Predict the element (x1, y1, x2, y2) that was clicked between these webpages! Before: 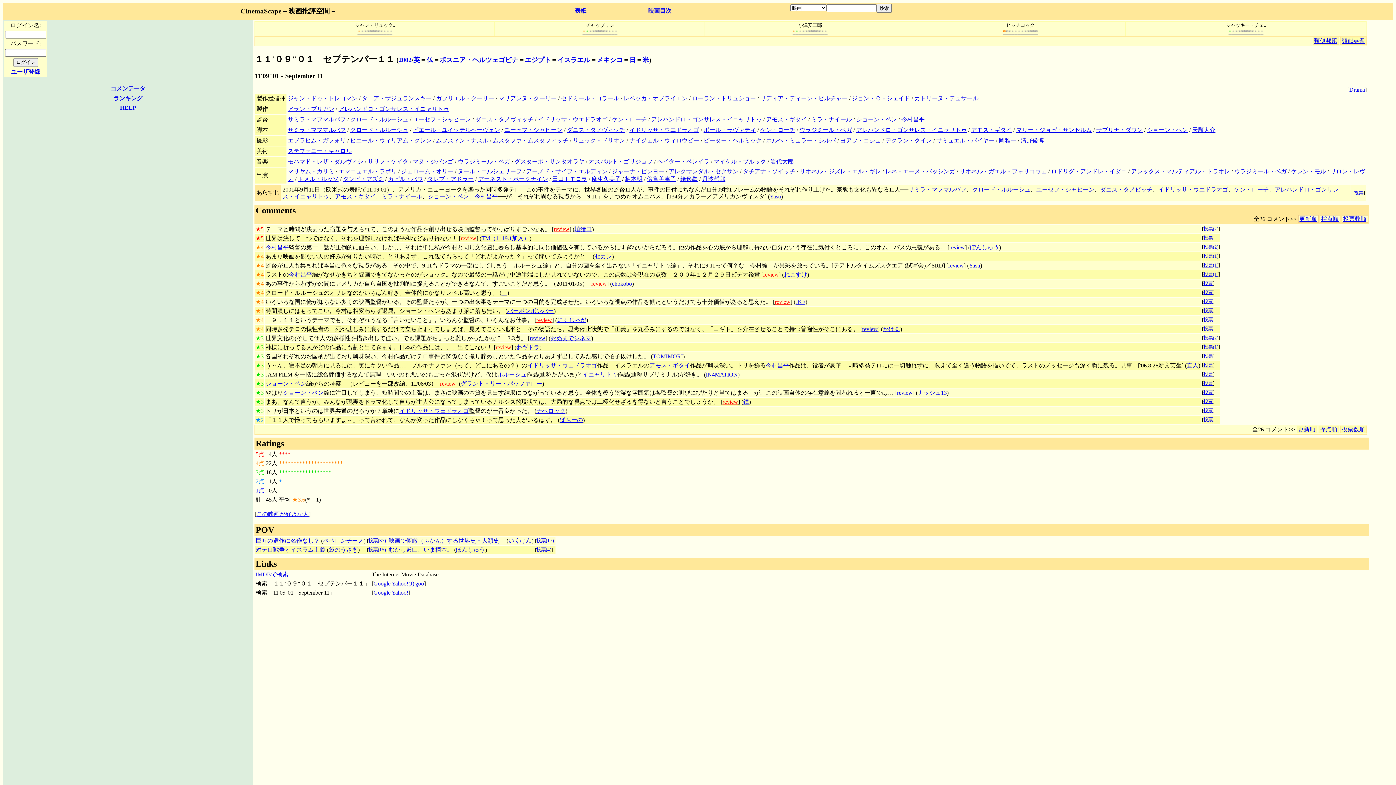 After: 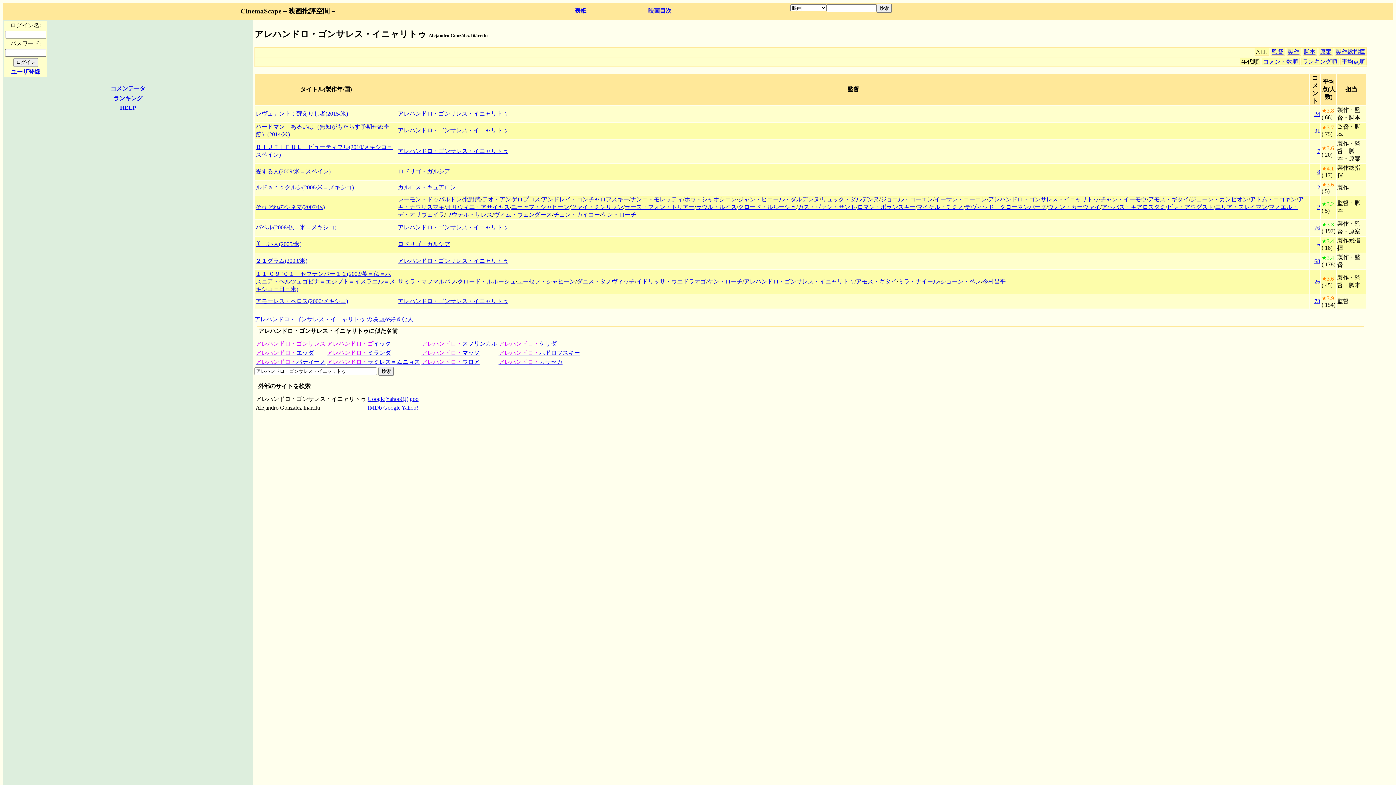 Action: bbox: (651, 116, 761, 122) label: アレハンドロ・ゴンサレス・イニャリトゥ